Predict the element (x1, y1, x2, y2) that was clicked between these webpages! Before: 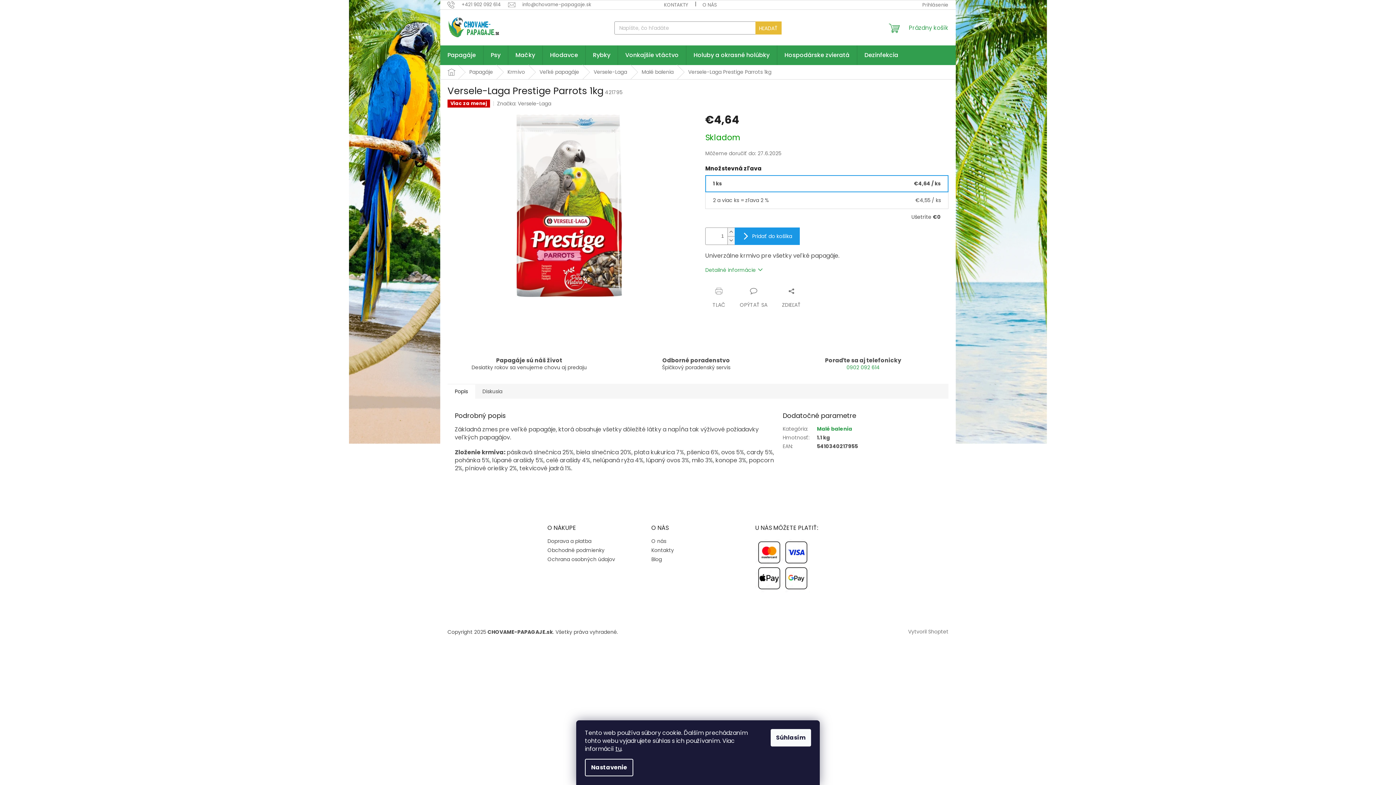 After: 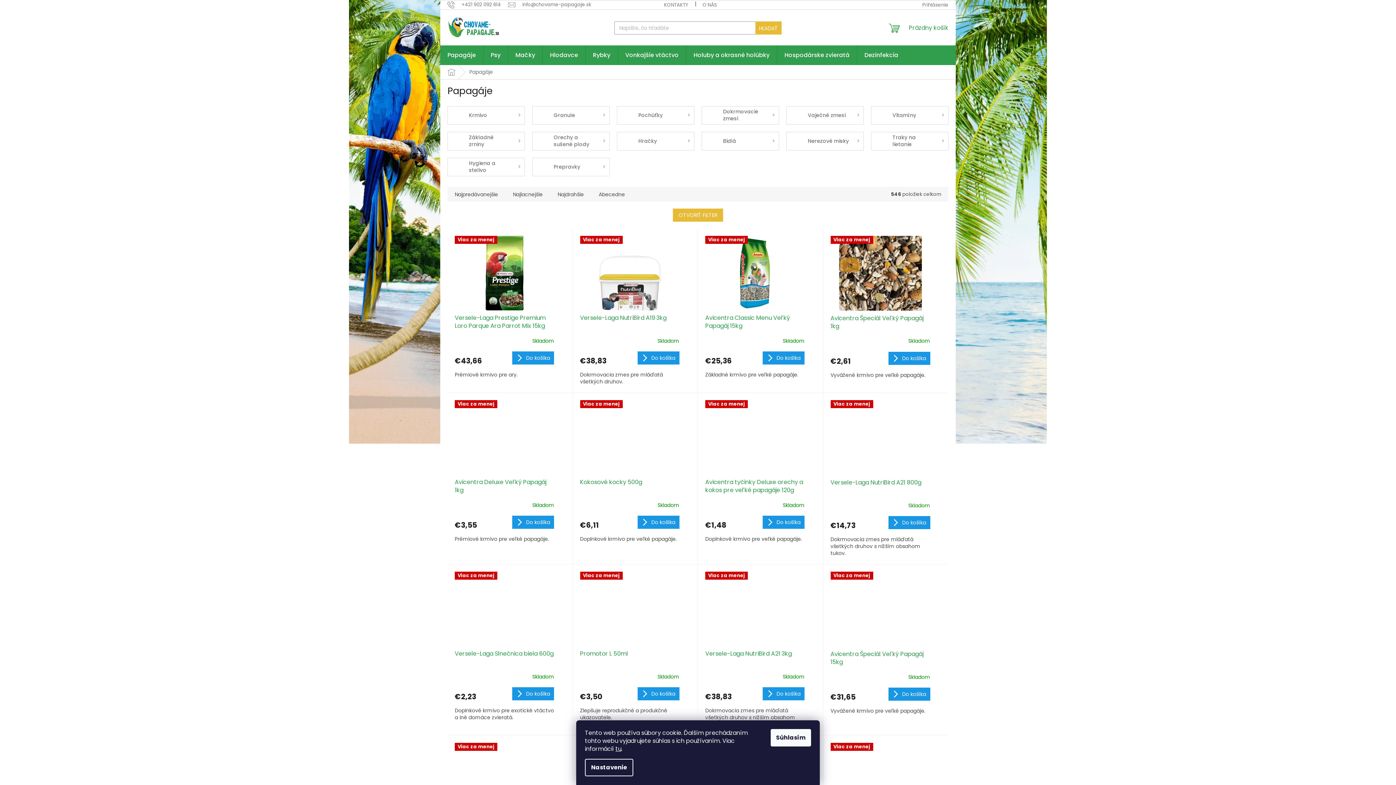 Action: bbox: (462, 65, 500, 79) label: Papagáje